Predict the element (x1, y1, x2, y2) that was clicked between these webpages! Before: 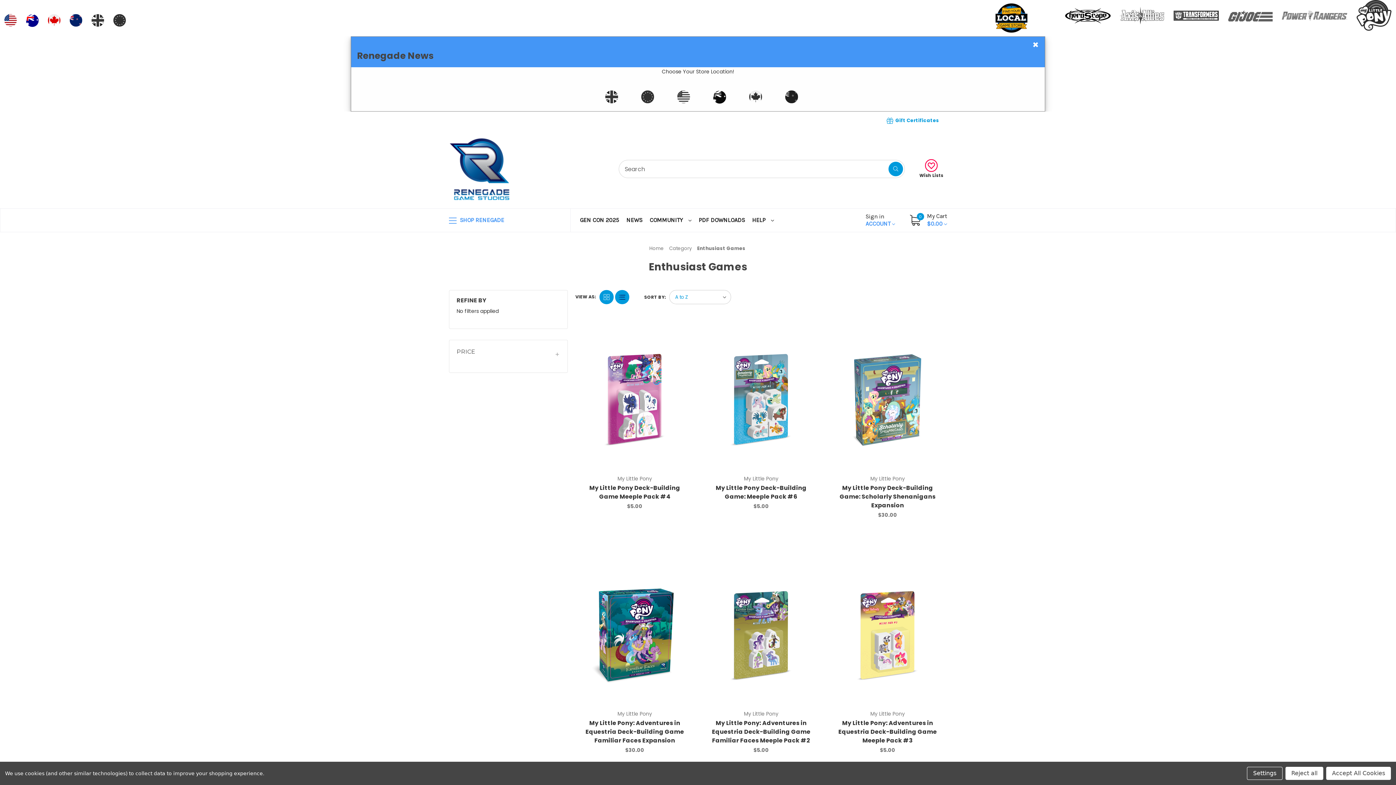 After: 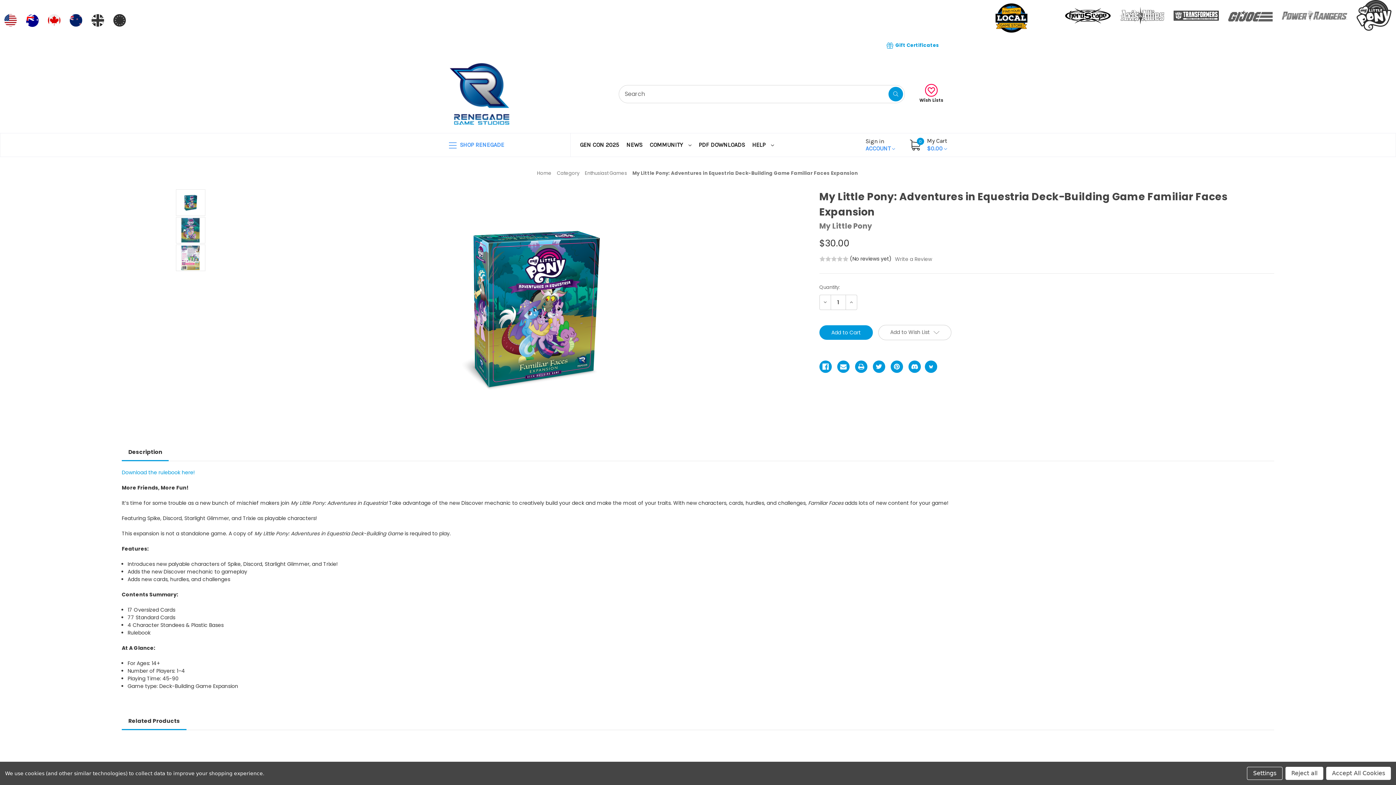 Action: bbox: (581, 564, 688, 706) label: My Little Pony: Adventures in Equestria Deck-Building Game Familiar Faces Expansion,$30.00
